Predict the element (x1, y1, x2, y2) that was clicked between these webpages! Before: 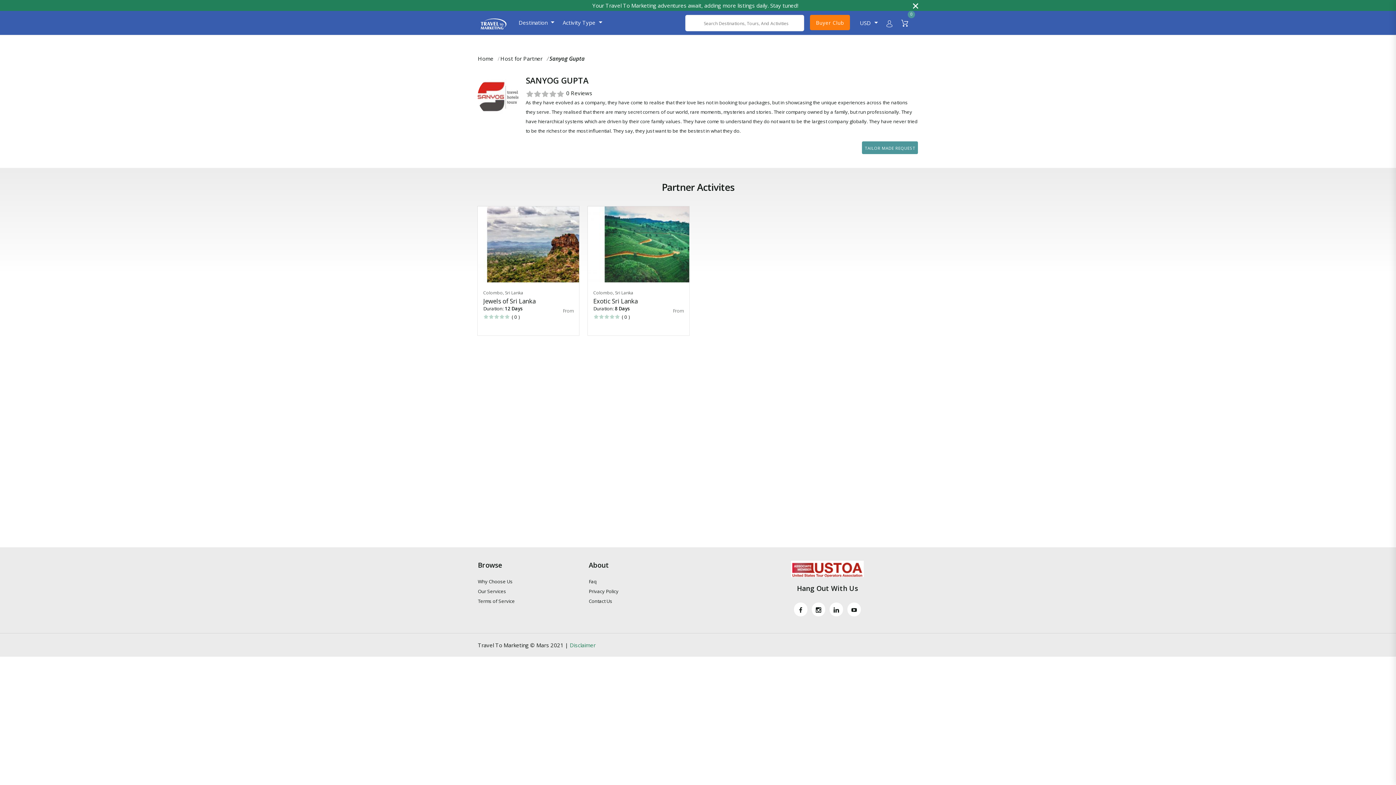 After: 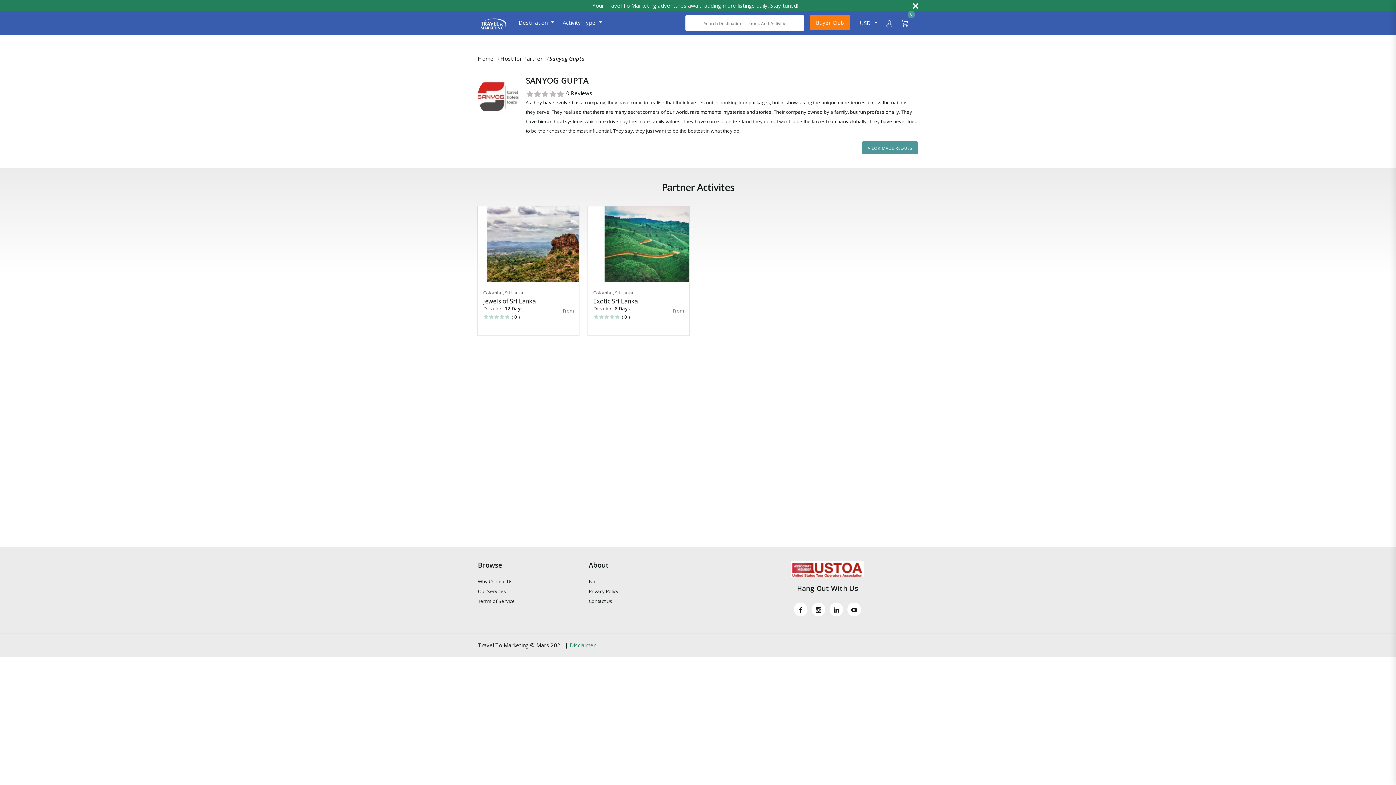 Action: label: Sanyog Gupta bbox: (546, 54, 587, 62)